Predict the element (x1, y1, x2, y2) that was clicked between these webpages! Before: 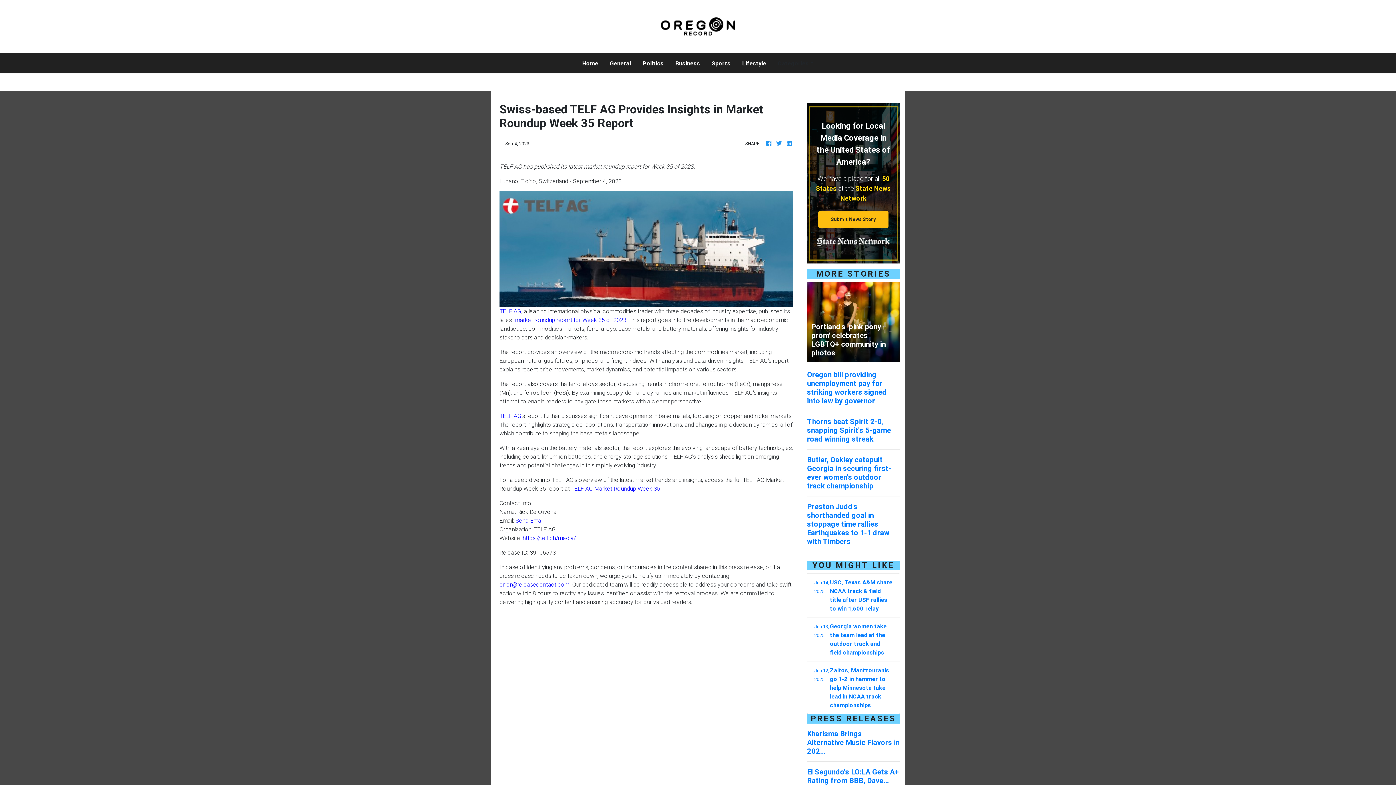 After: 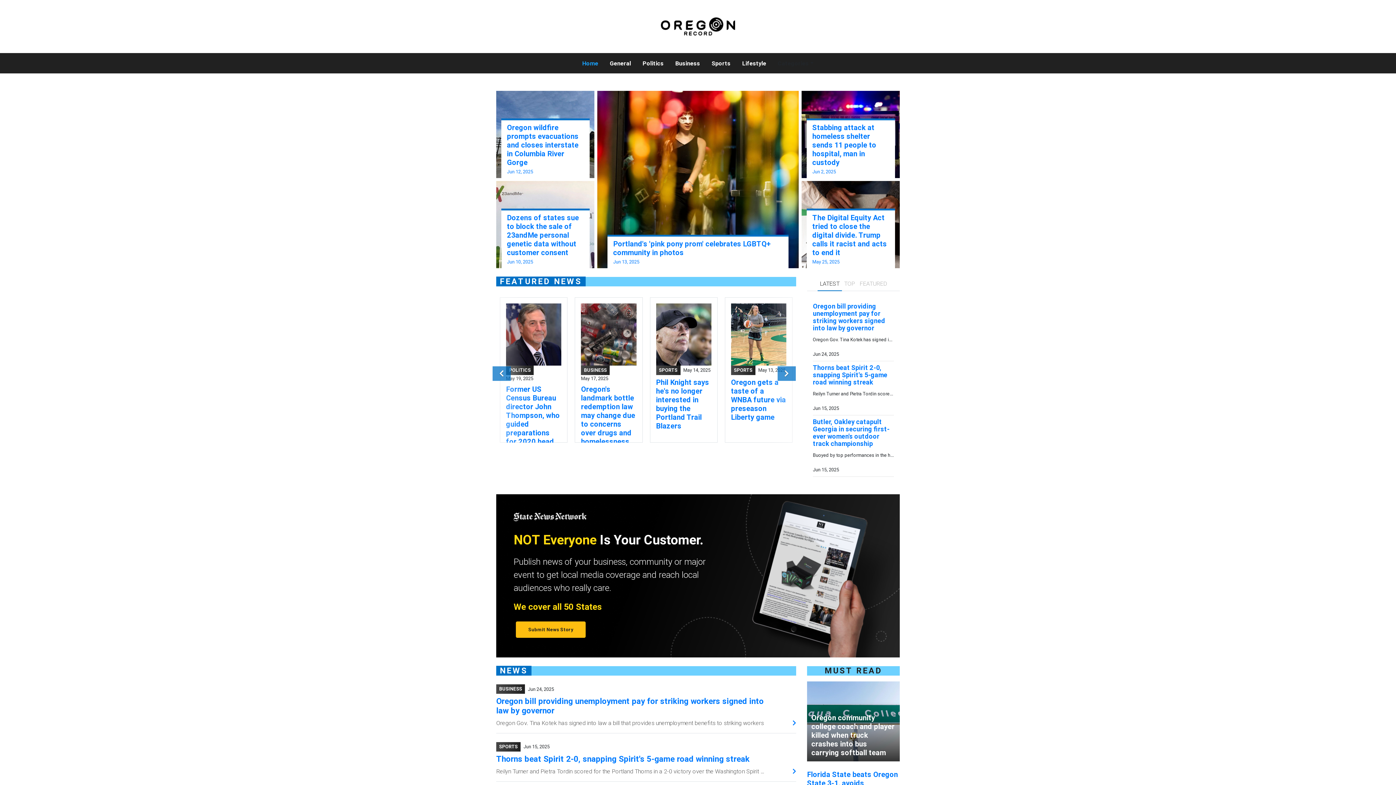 Action: bbox: (661, 22, 735, 29)